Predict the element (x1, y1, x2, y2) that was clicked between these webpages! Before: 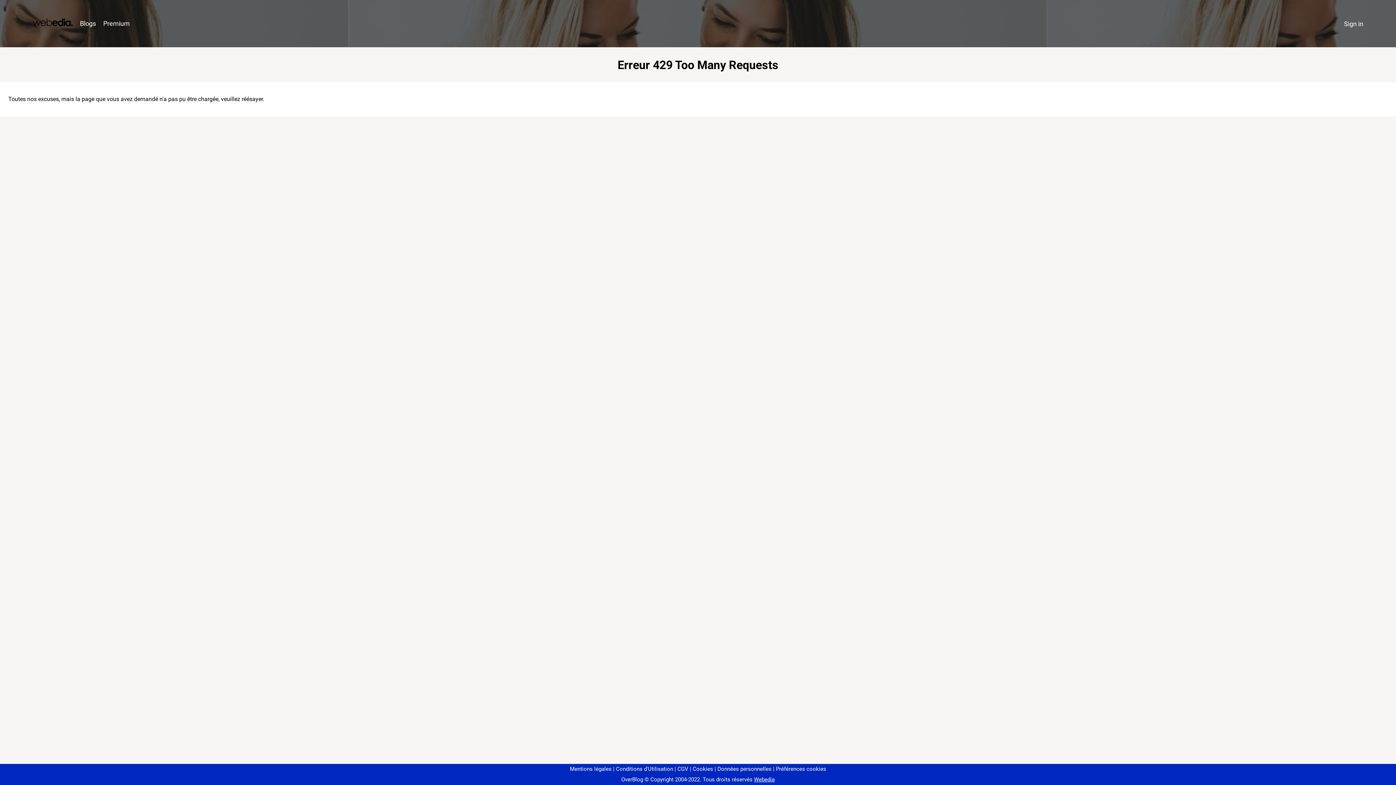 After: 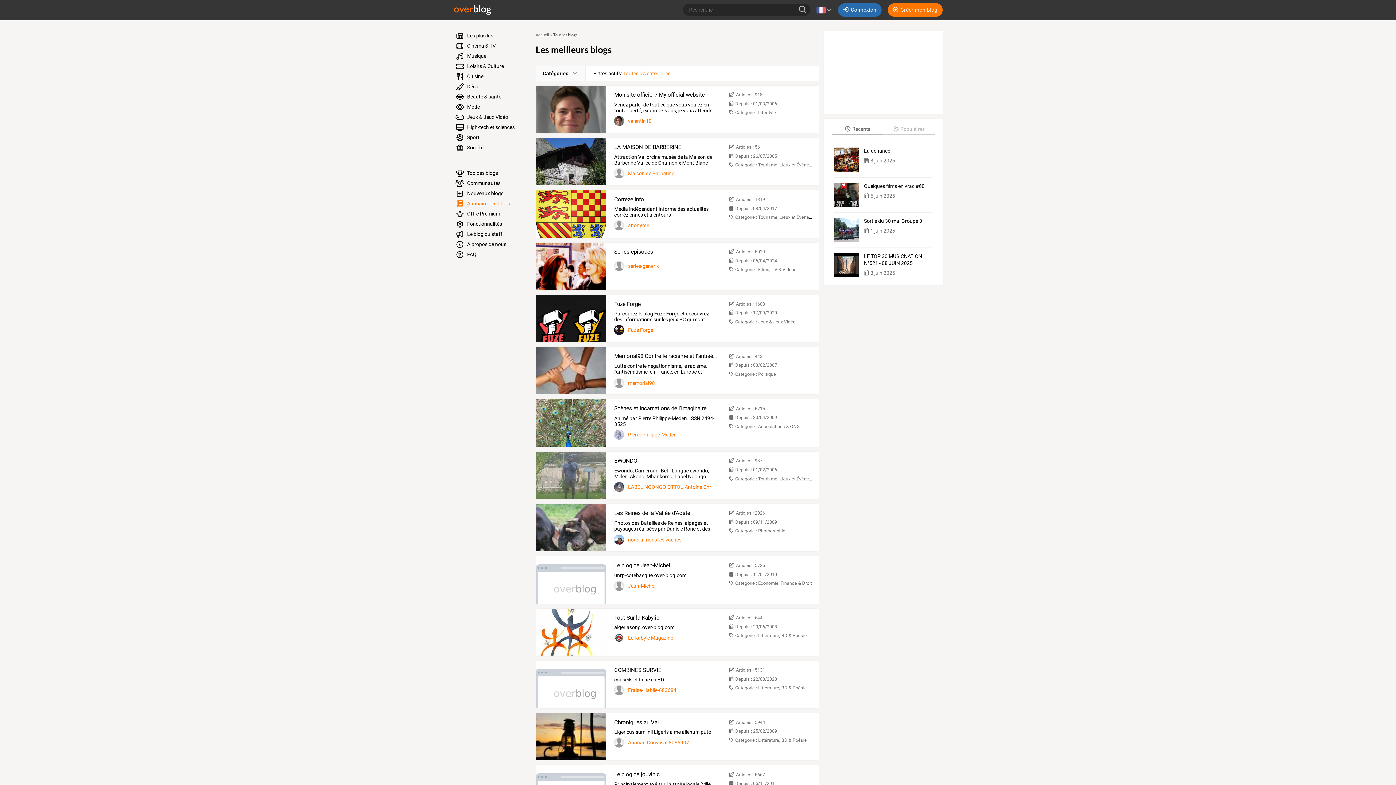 Action: bbox: (76, 16, 99, 31) label: Blogs